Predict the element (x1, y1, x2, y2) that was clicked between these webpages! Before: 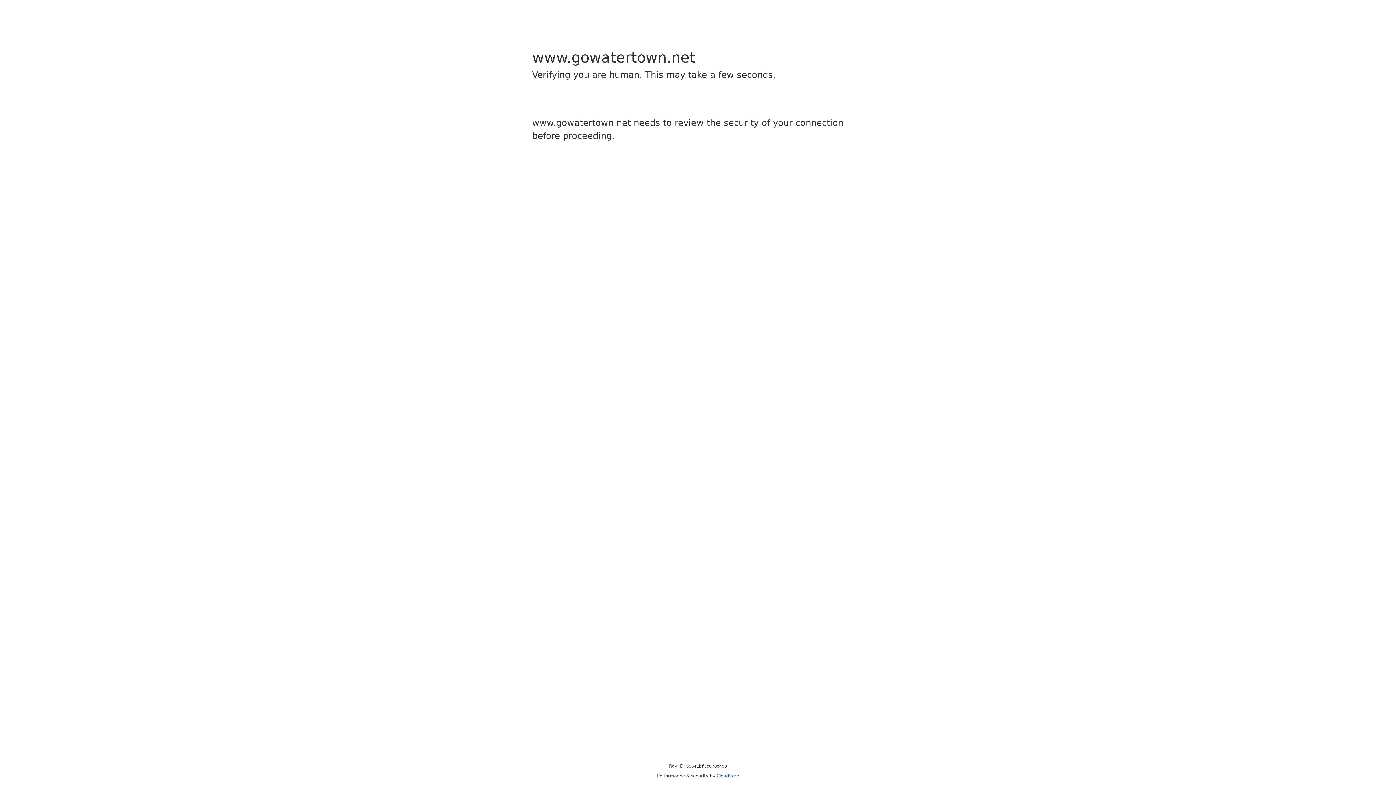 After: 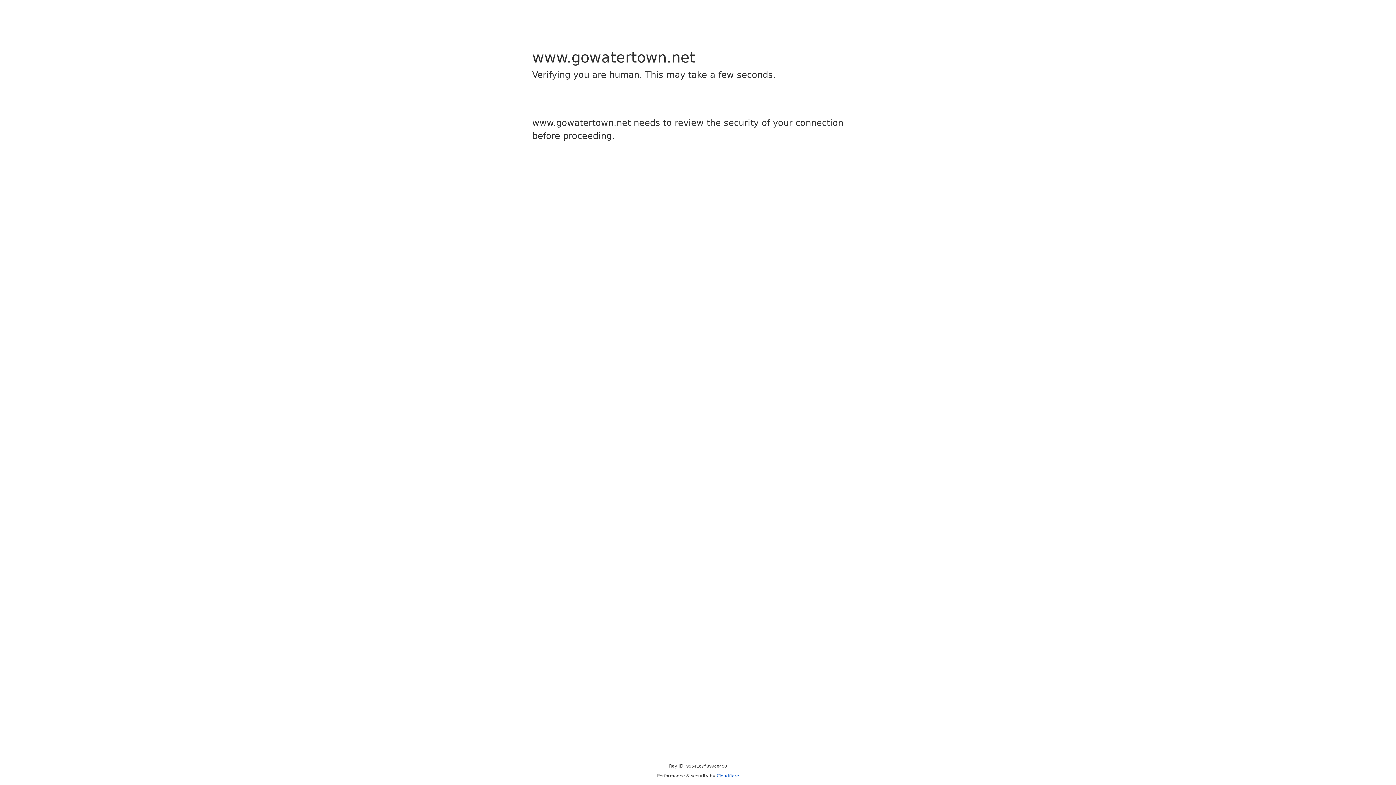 Action: label: Cloudflare bbox: (716, 773, 739, 778)